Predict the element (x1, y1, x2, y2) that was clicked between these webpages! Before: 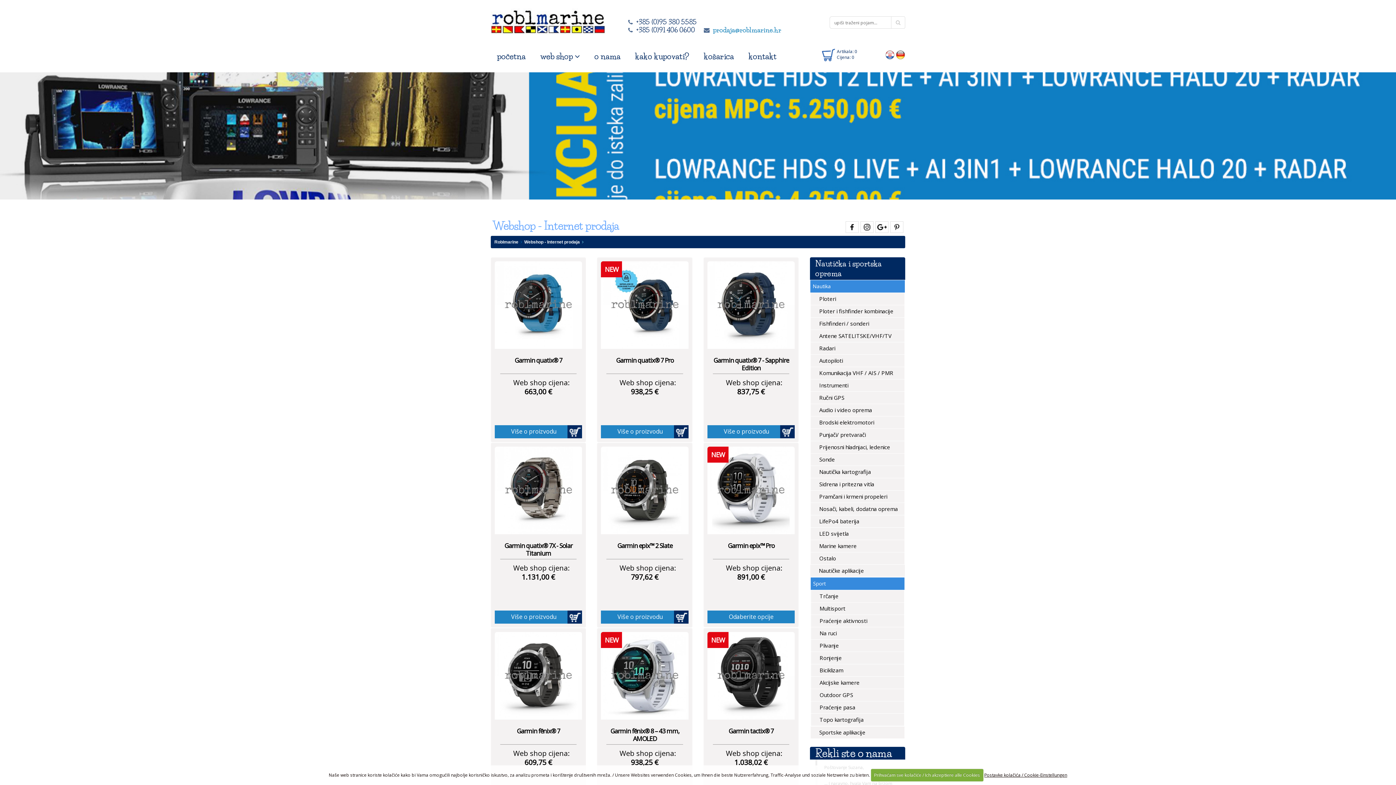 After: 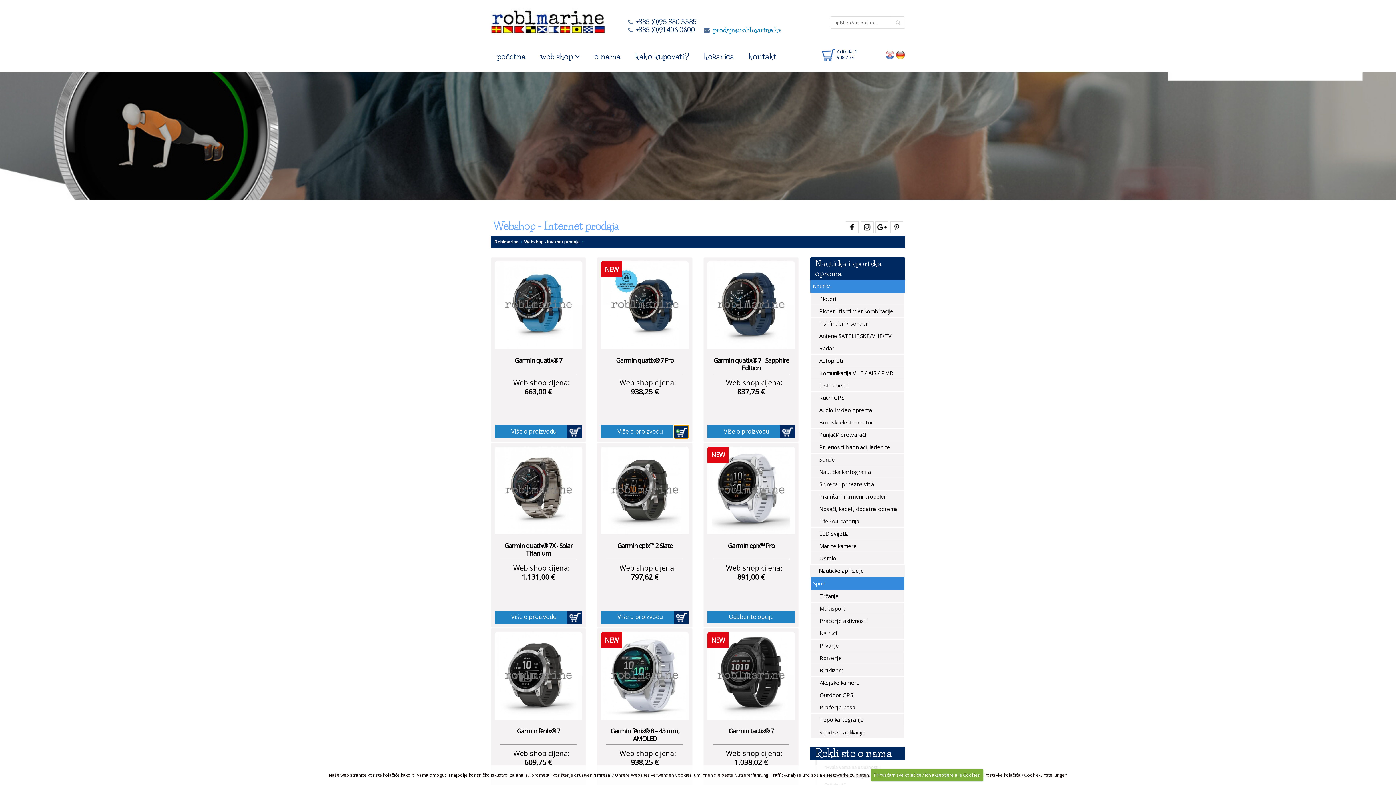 Action: bbox: (674, 425, 688, 438)